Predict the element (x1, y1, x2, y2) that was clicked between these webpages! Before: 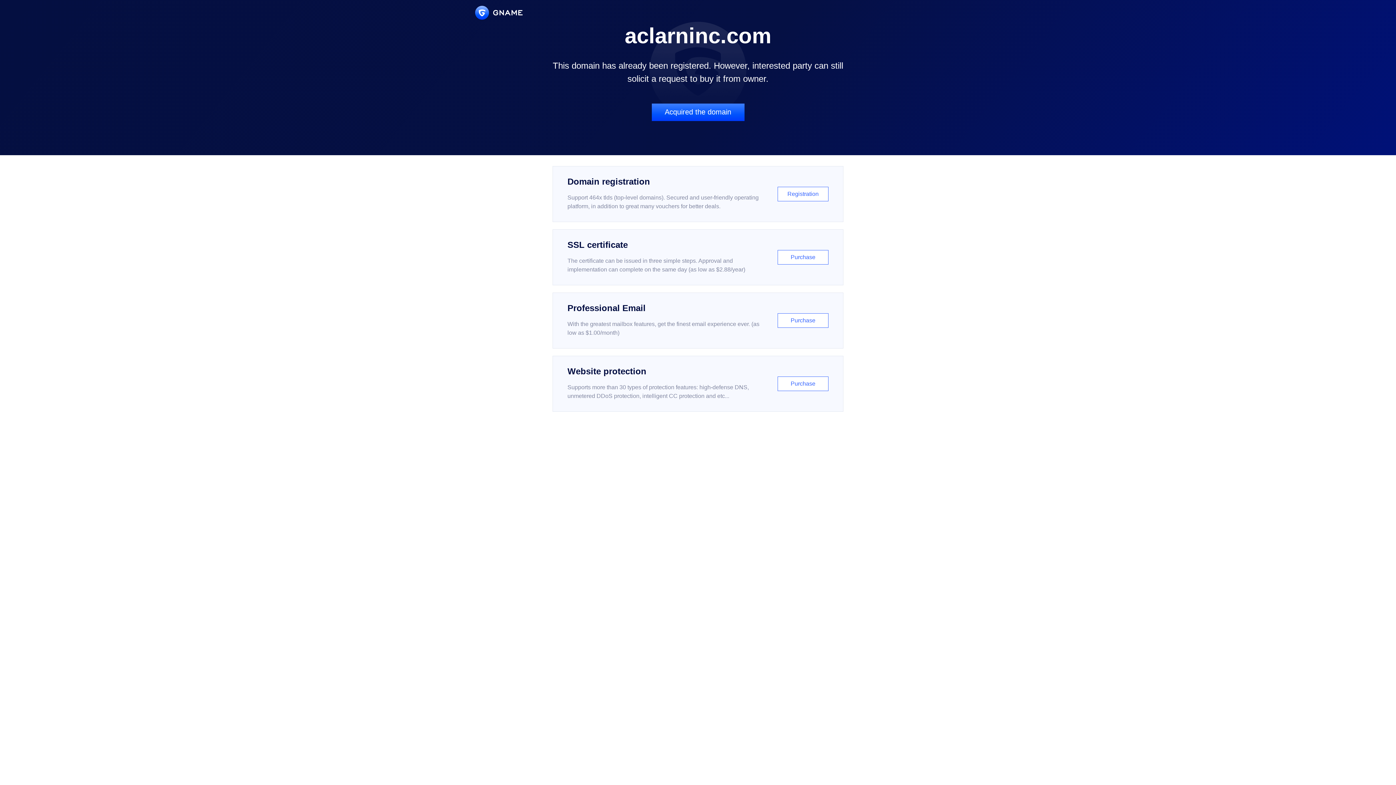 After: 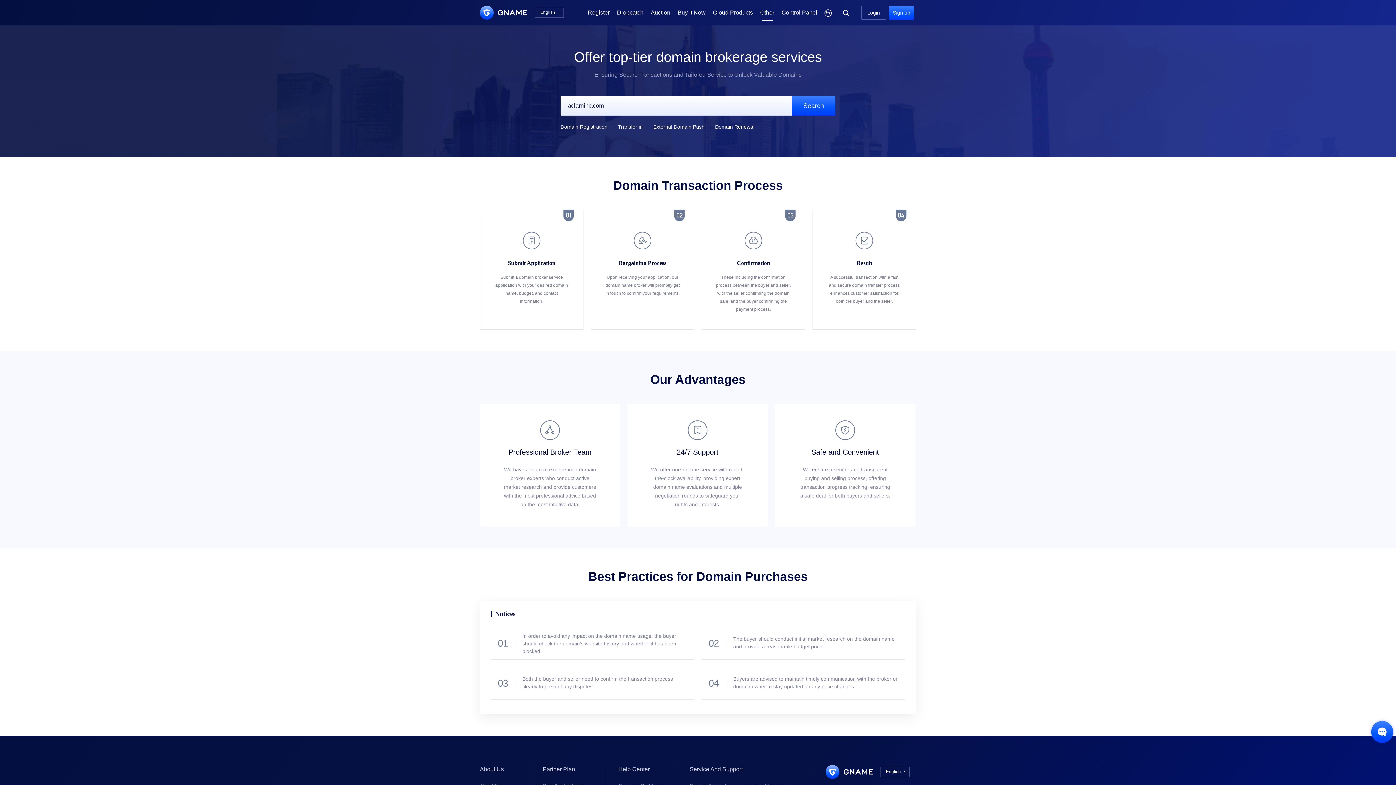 Action: label: Acquired the domain bbox: (651, 103, 744, 121)